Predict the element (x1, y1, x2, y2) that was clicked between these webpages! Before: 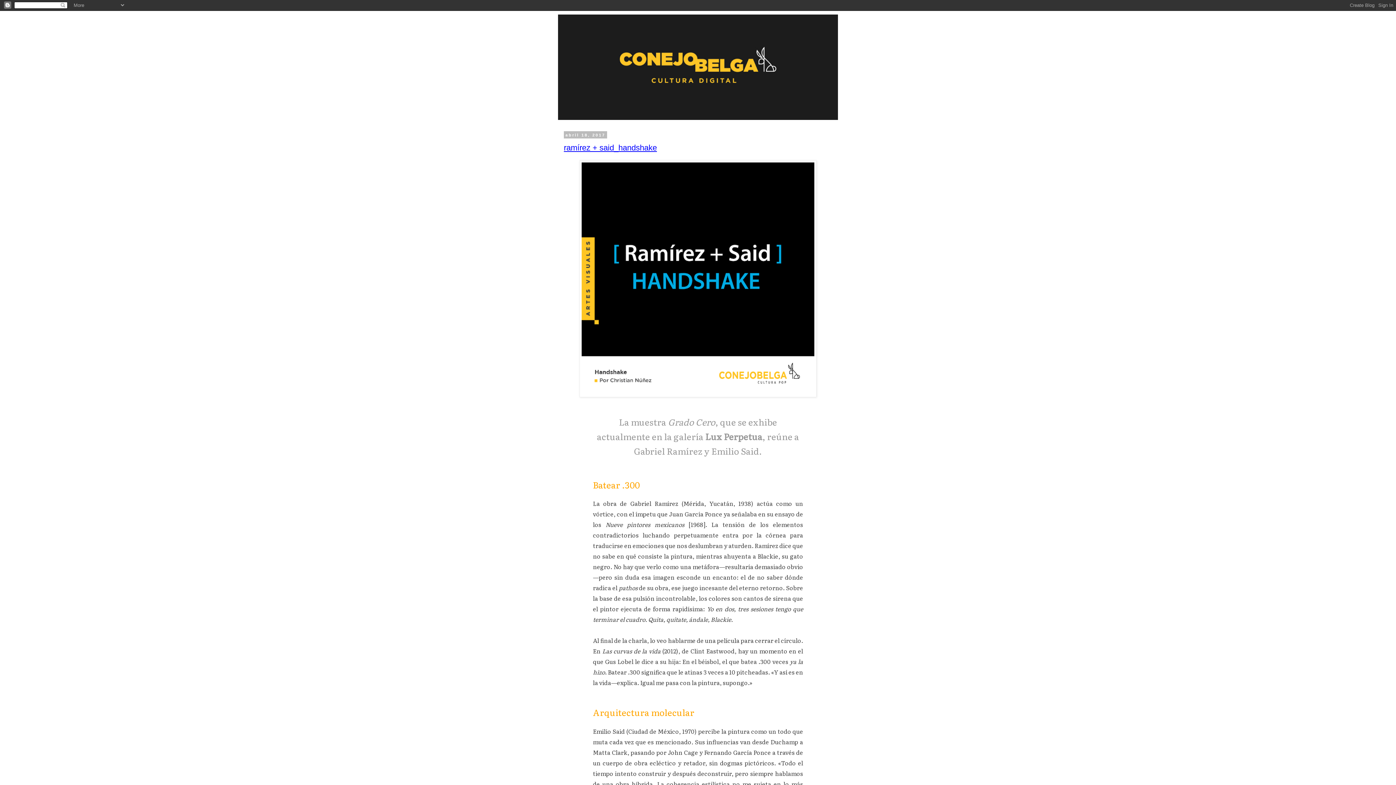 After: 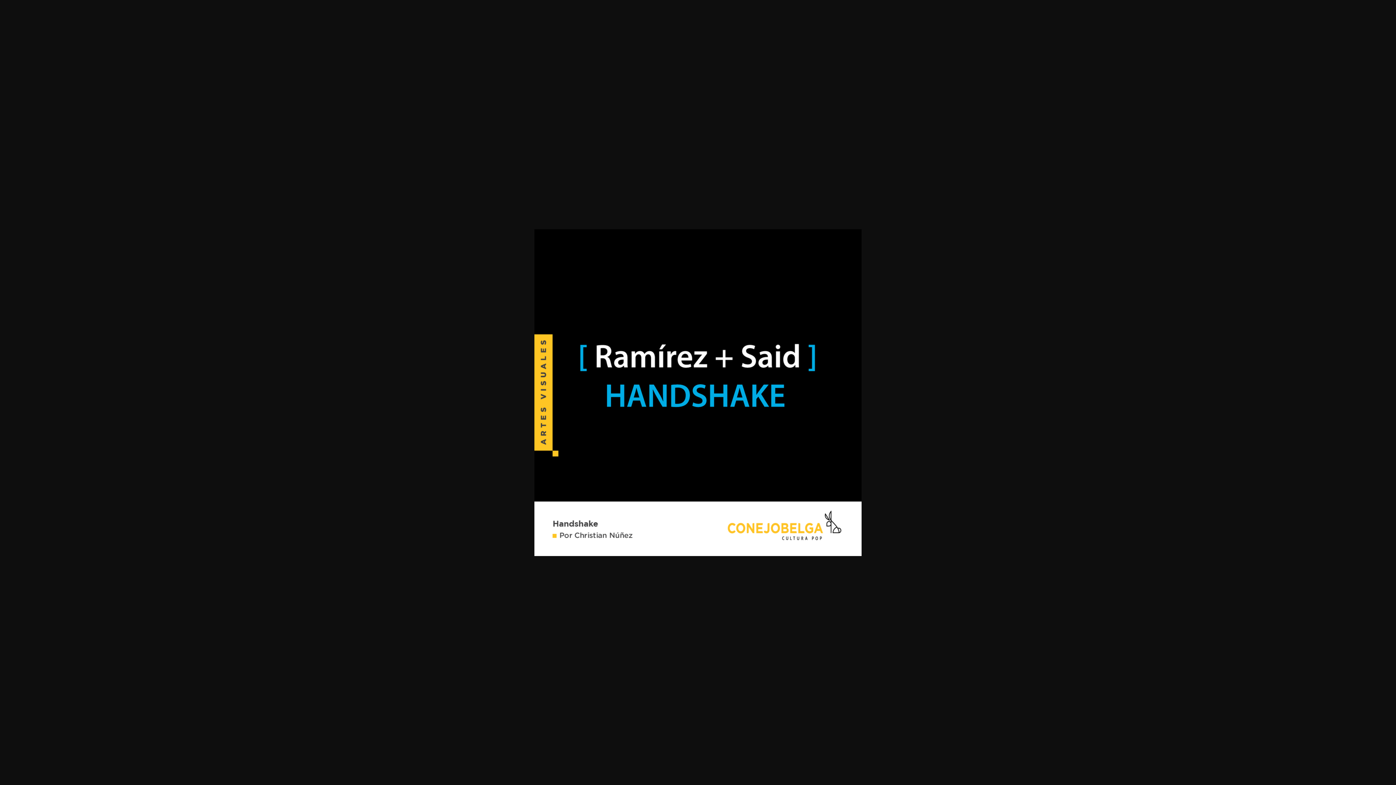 Action: bbox: (579, 390, 816, 399)